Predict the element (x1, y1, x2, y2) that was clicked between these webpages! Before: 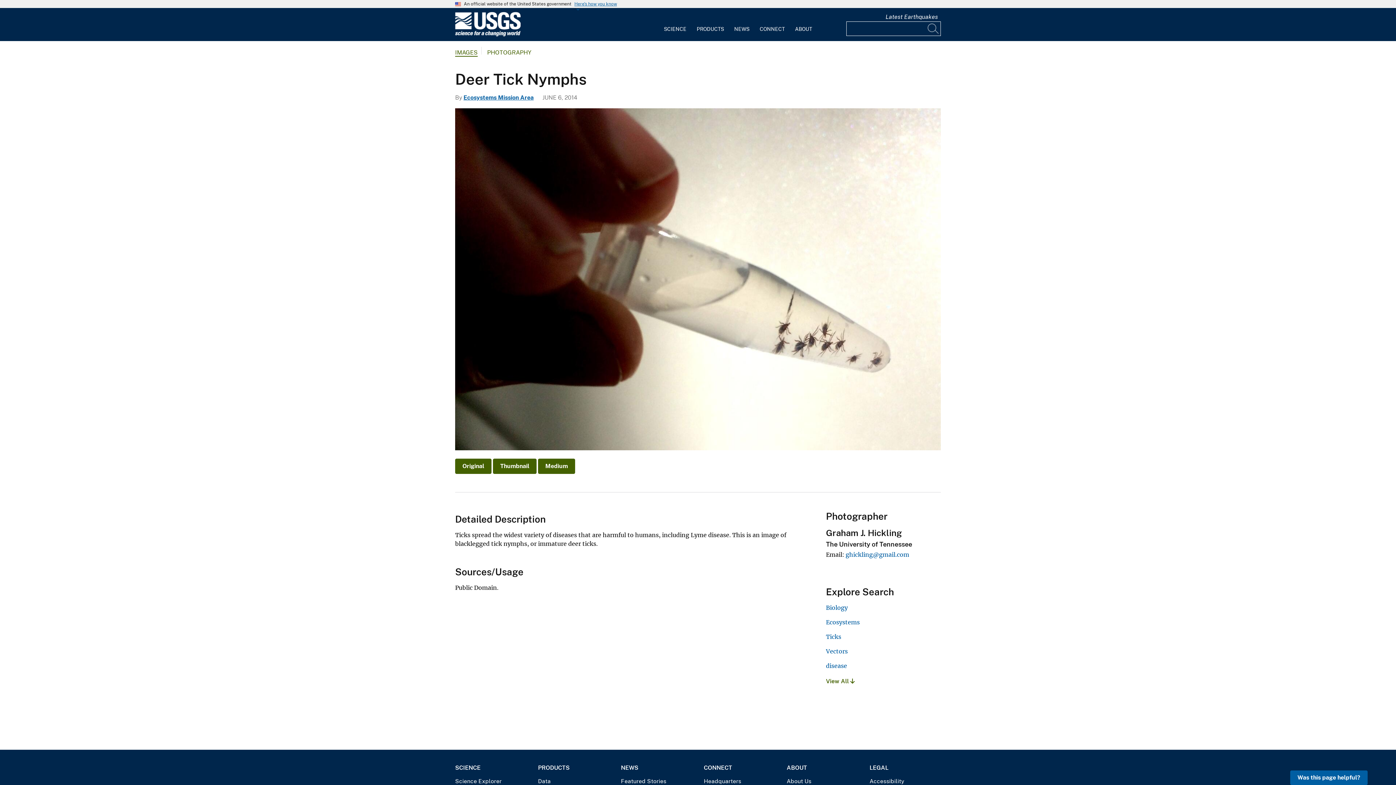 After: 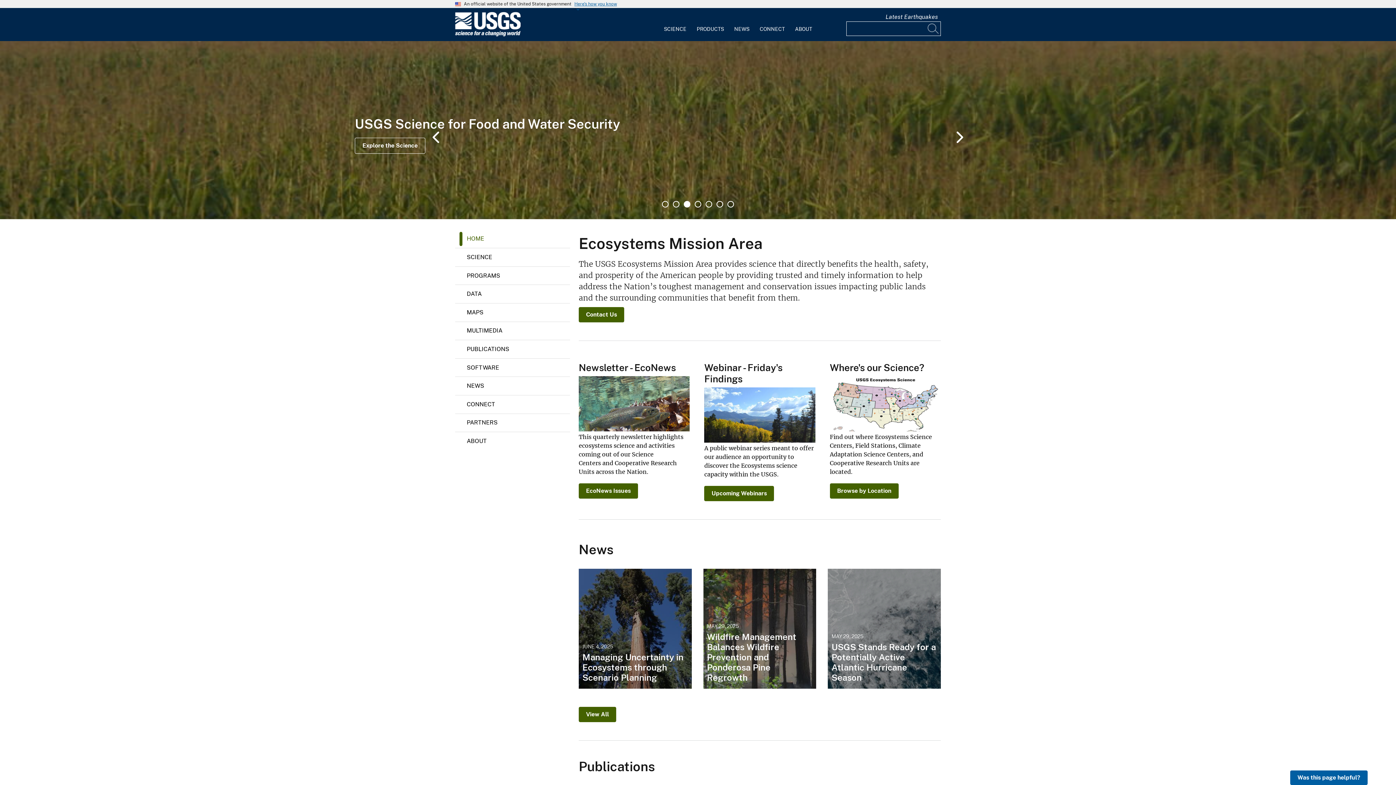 Action: label: Ecosystems Mission Area bbox: (463, 94, 533, 101)